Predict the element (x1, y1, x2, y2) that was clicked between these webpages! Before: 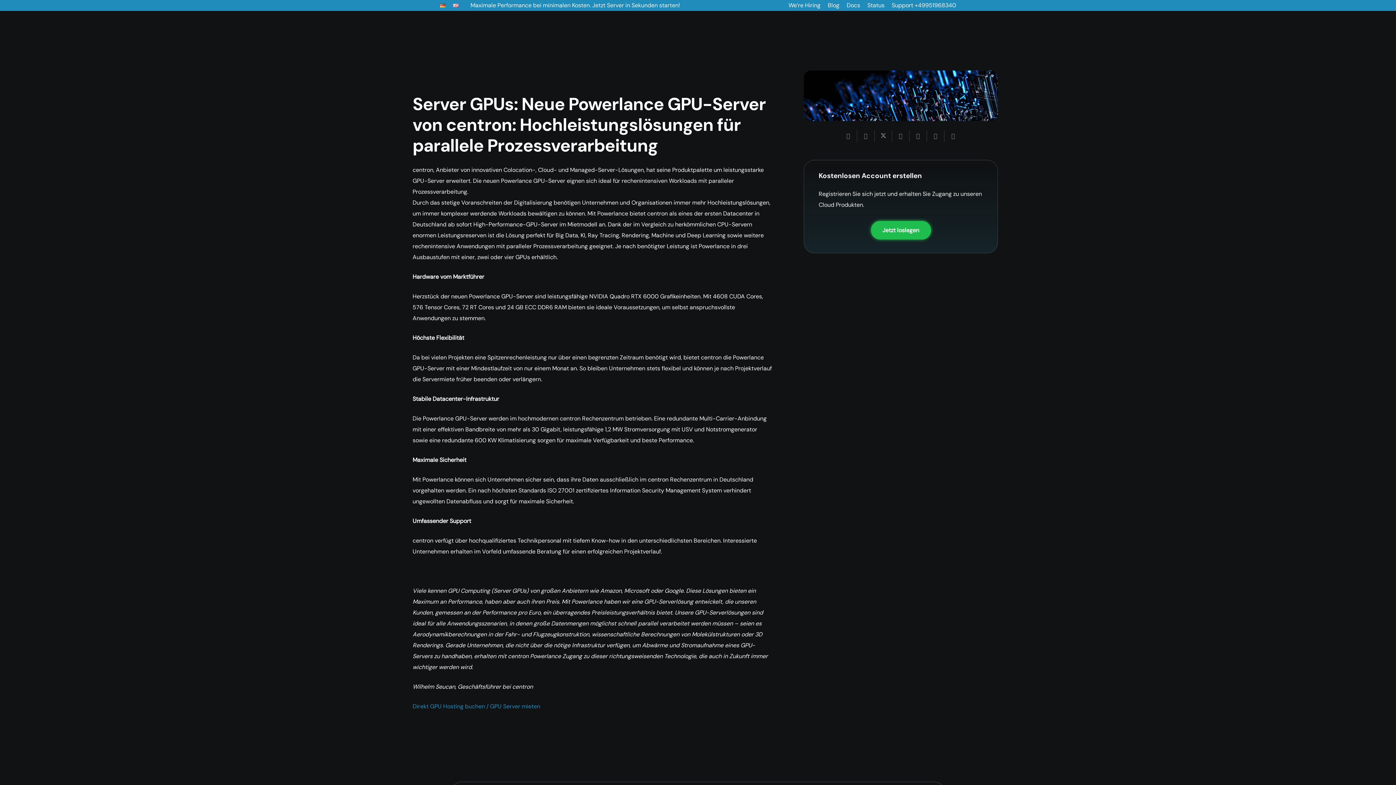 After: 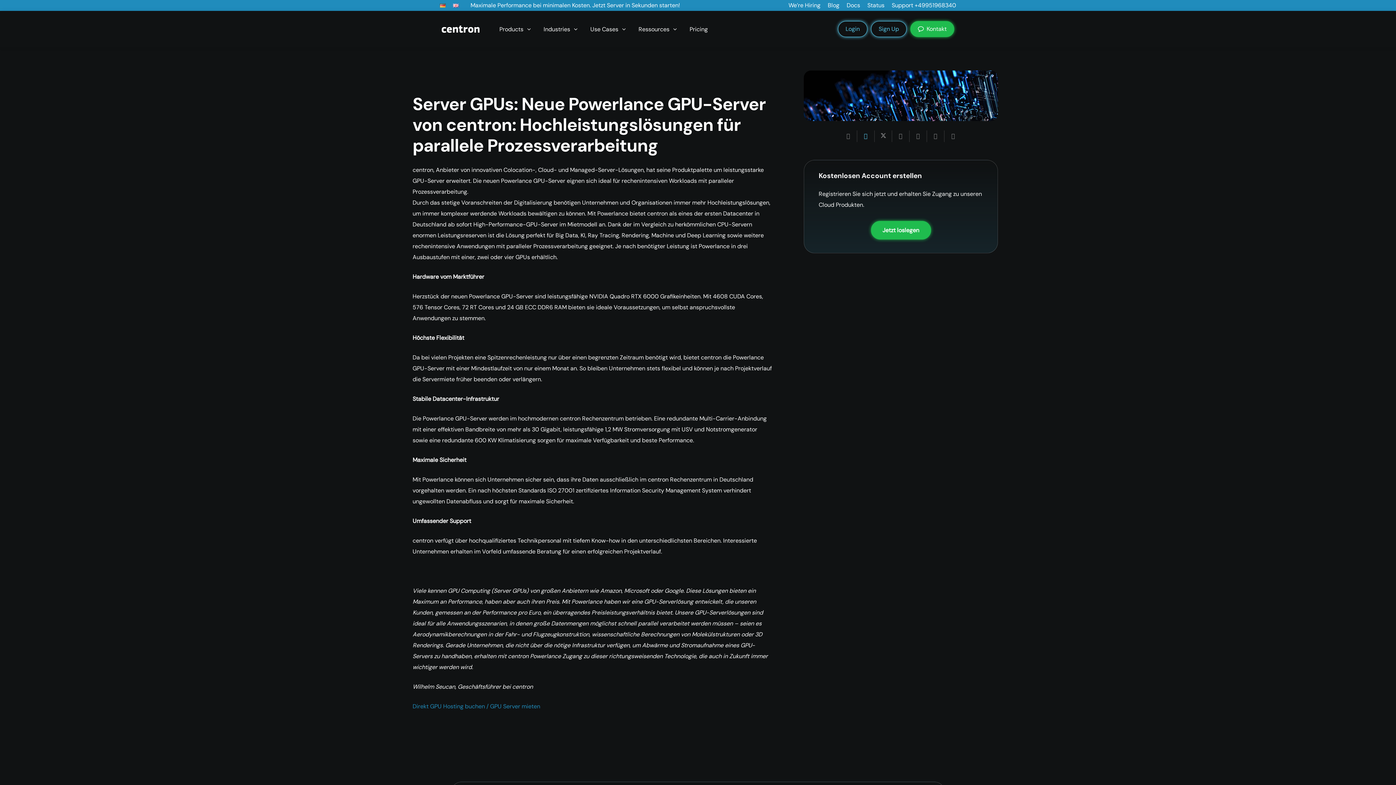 Action: label: Teile dies bbox: (857, 130, 874, 142)